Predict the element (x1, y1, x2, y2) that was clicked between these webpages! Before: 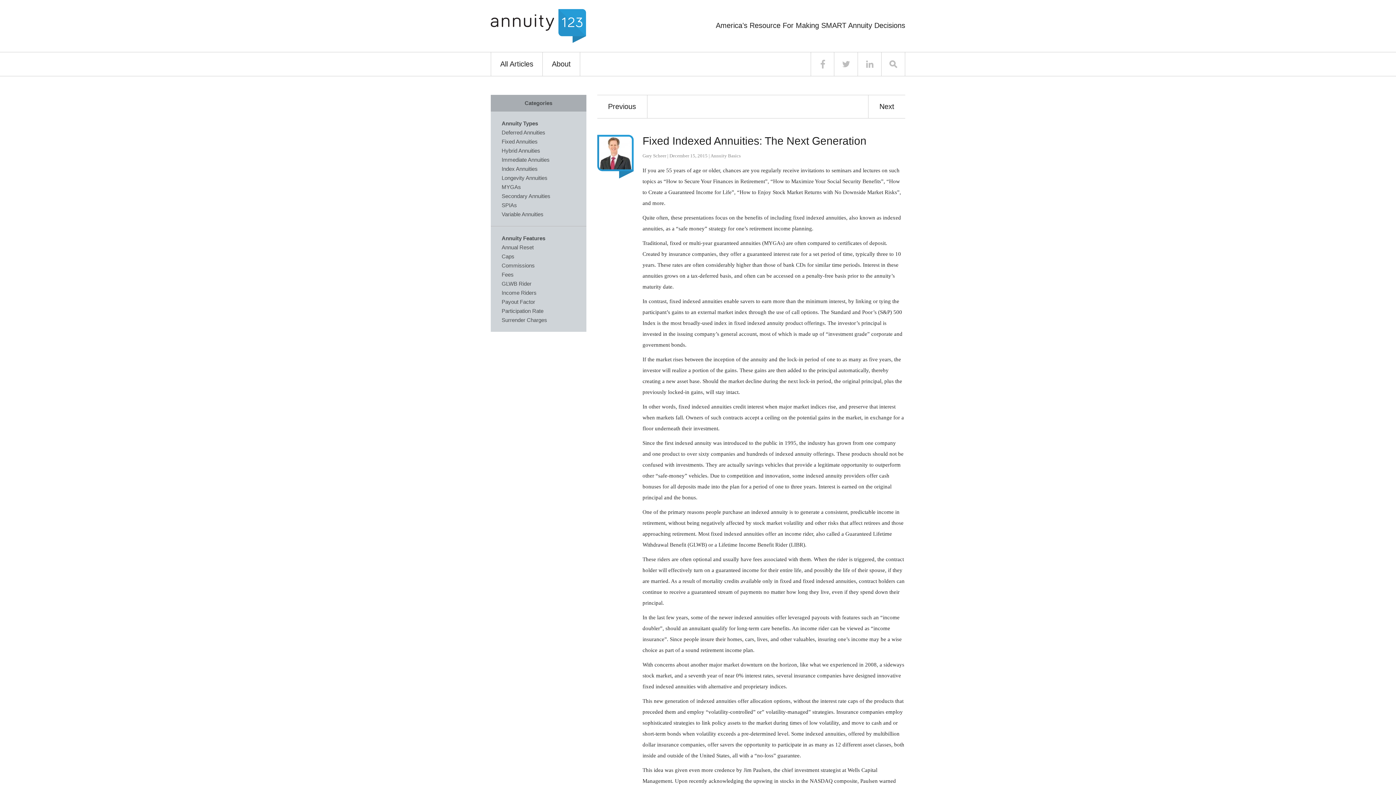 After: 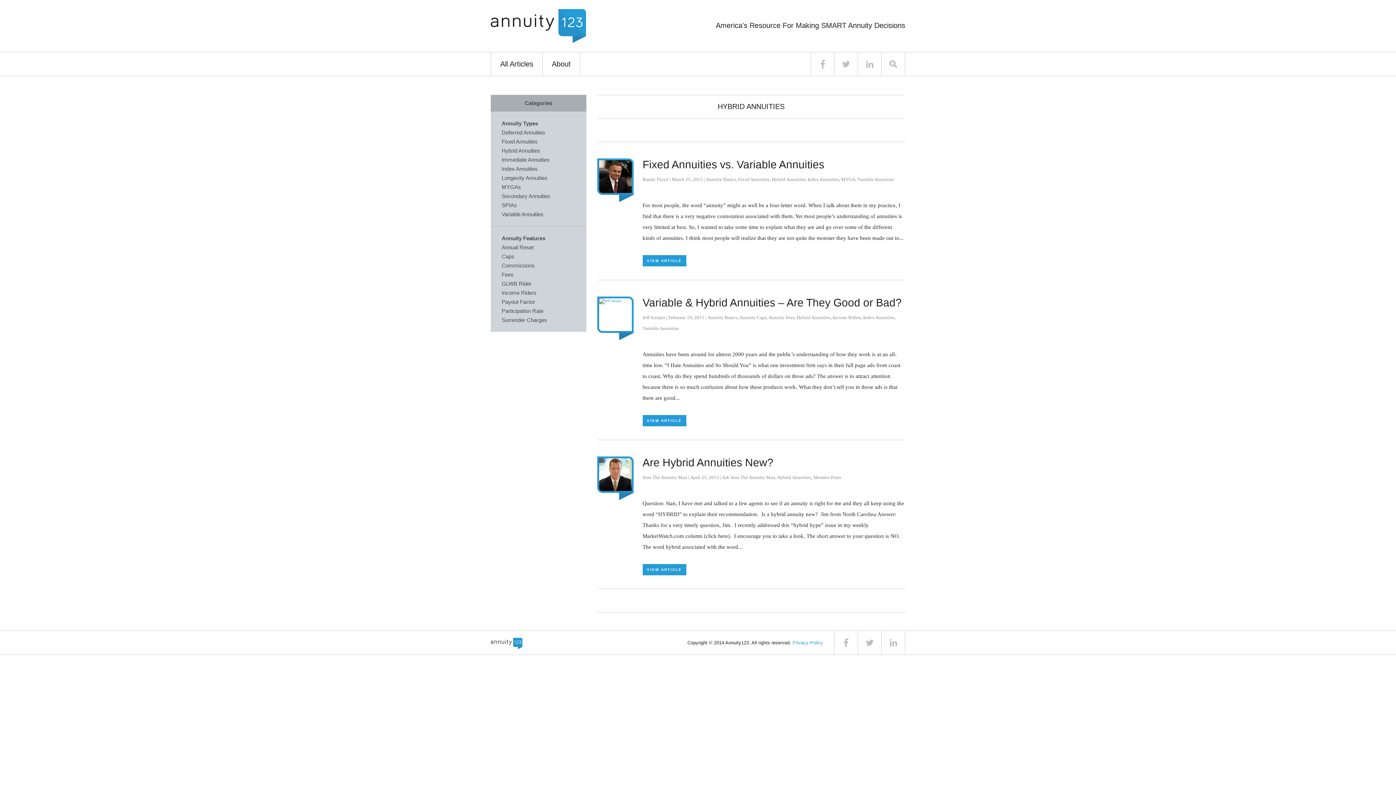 Action: bbox: (501, 147, 540, 153) label: Hybrid Annuities